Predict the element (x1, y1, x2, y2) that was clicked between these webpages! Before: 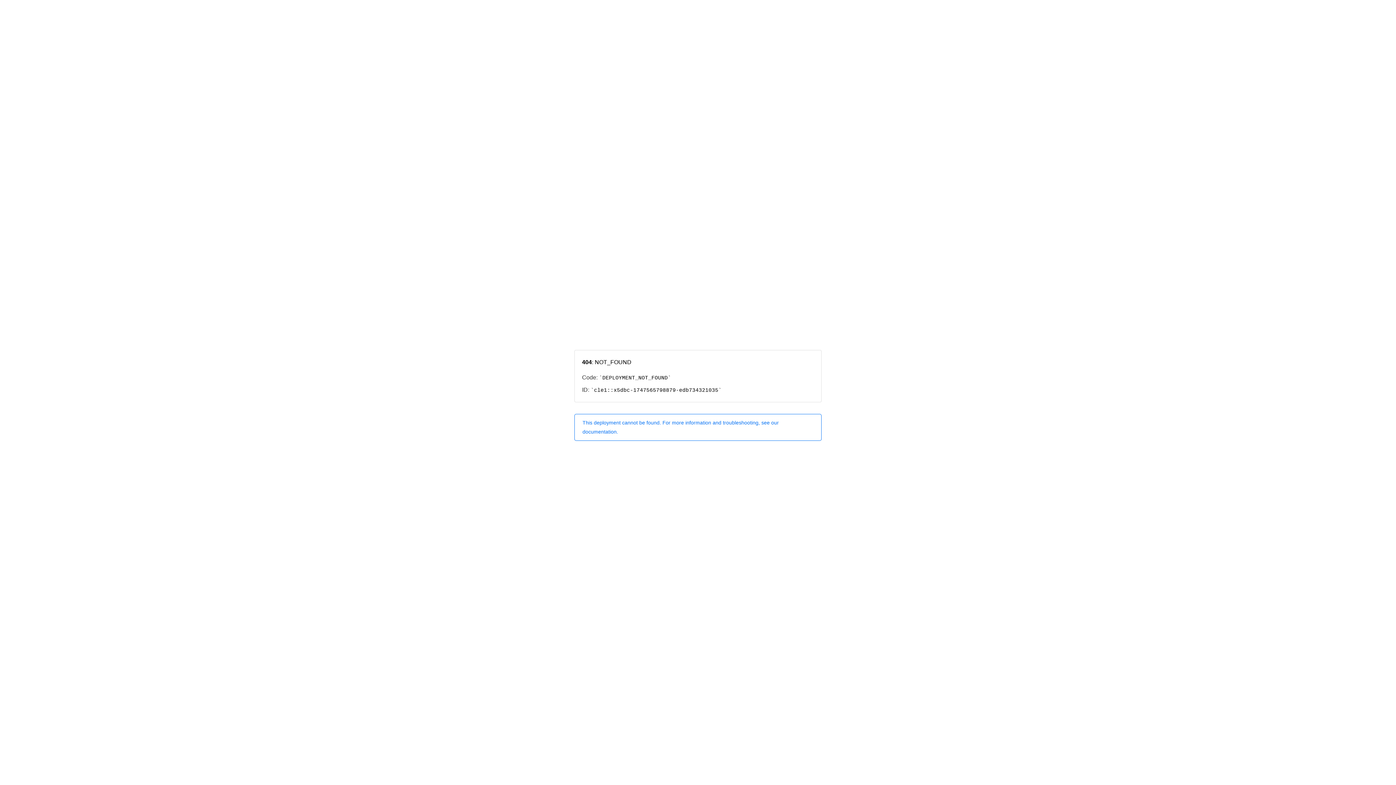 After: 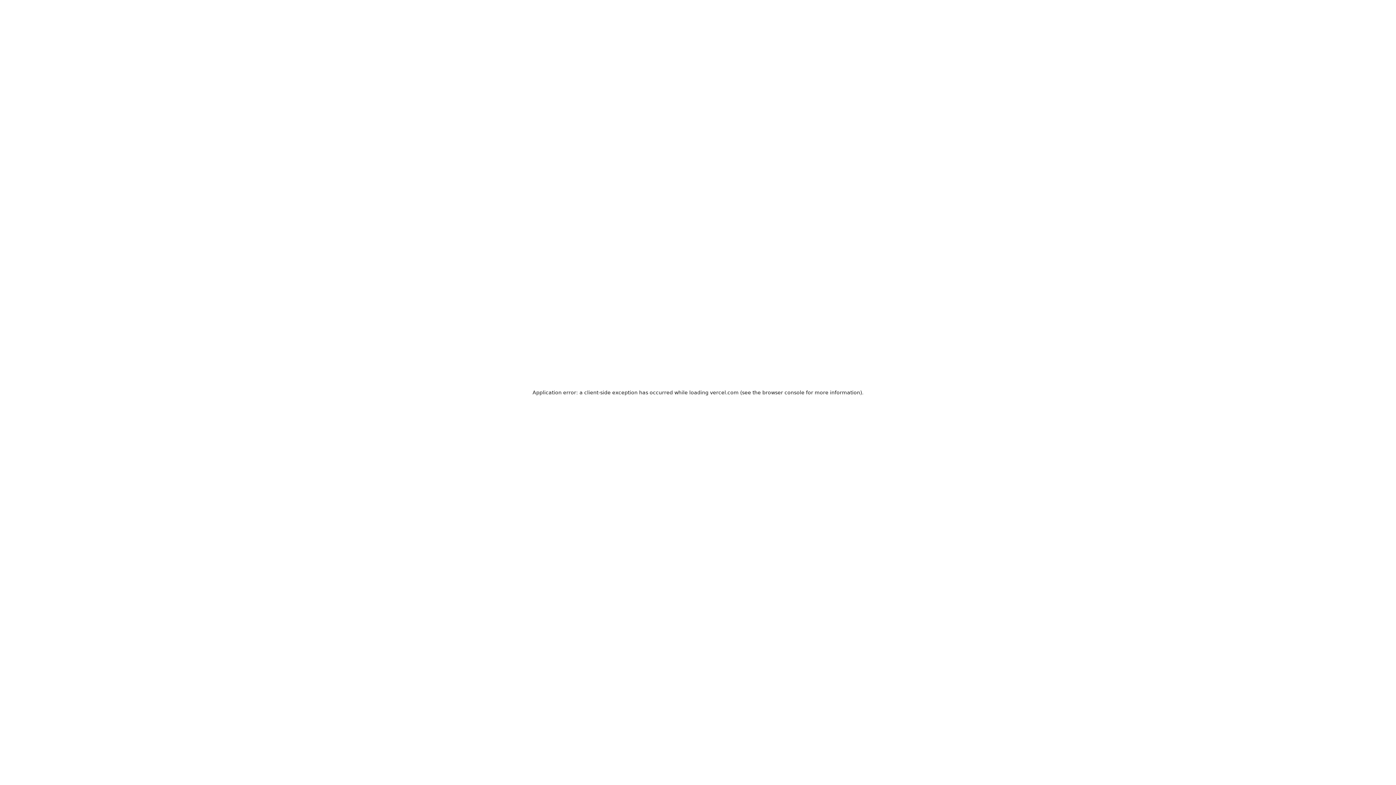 Action: bbox: (574, 414, 821, 440) label: This deployment cannot be found. For more information and troubleshooting, see our documentation.